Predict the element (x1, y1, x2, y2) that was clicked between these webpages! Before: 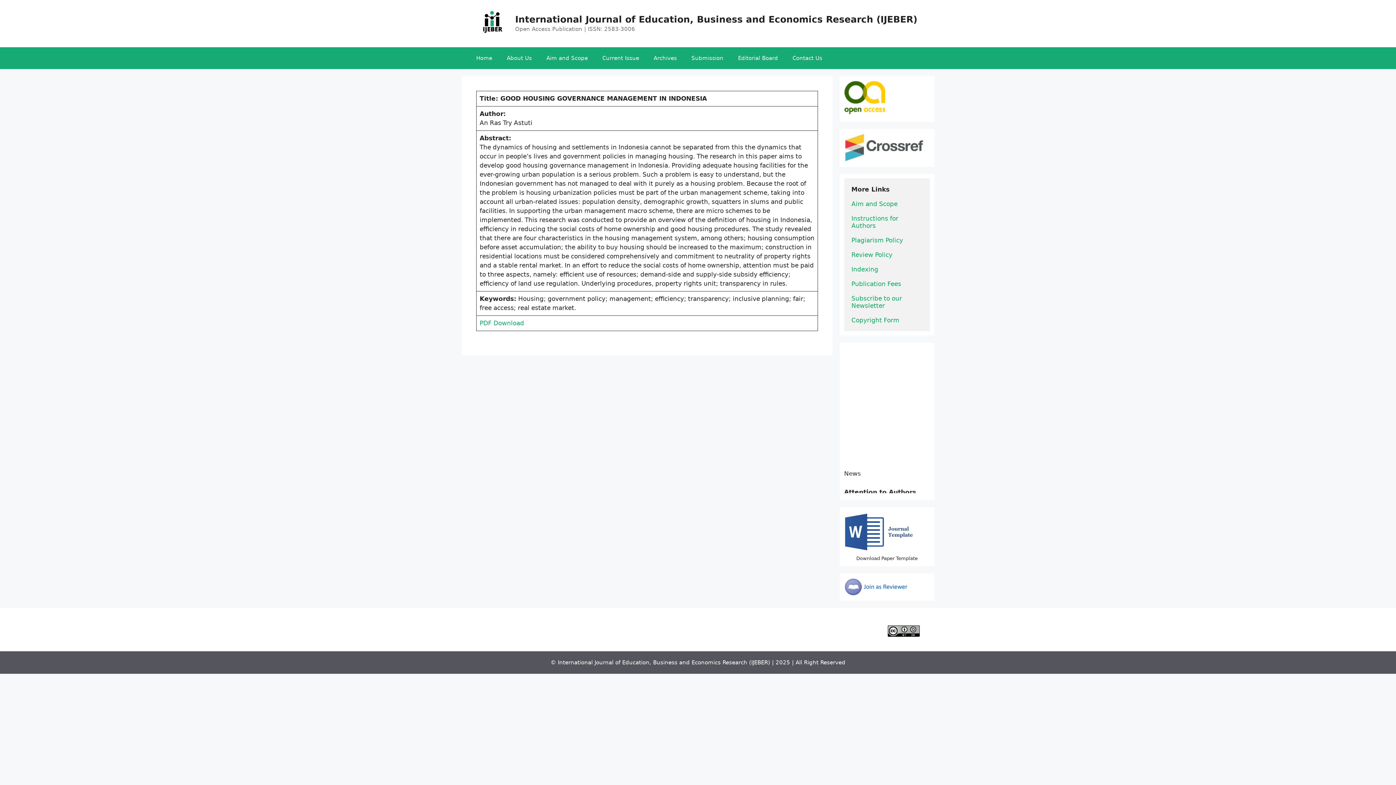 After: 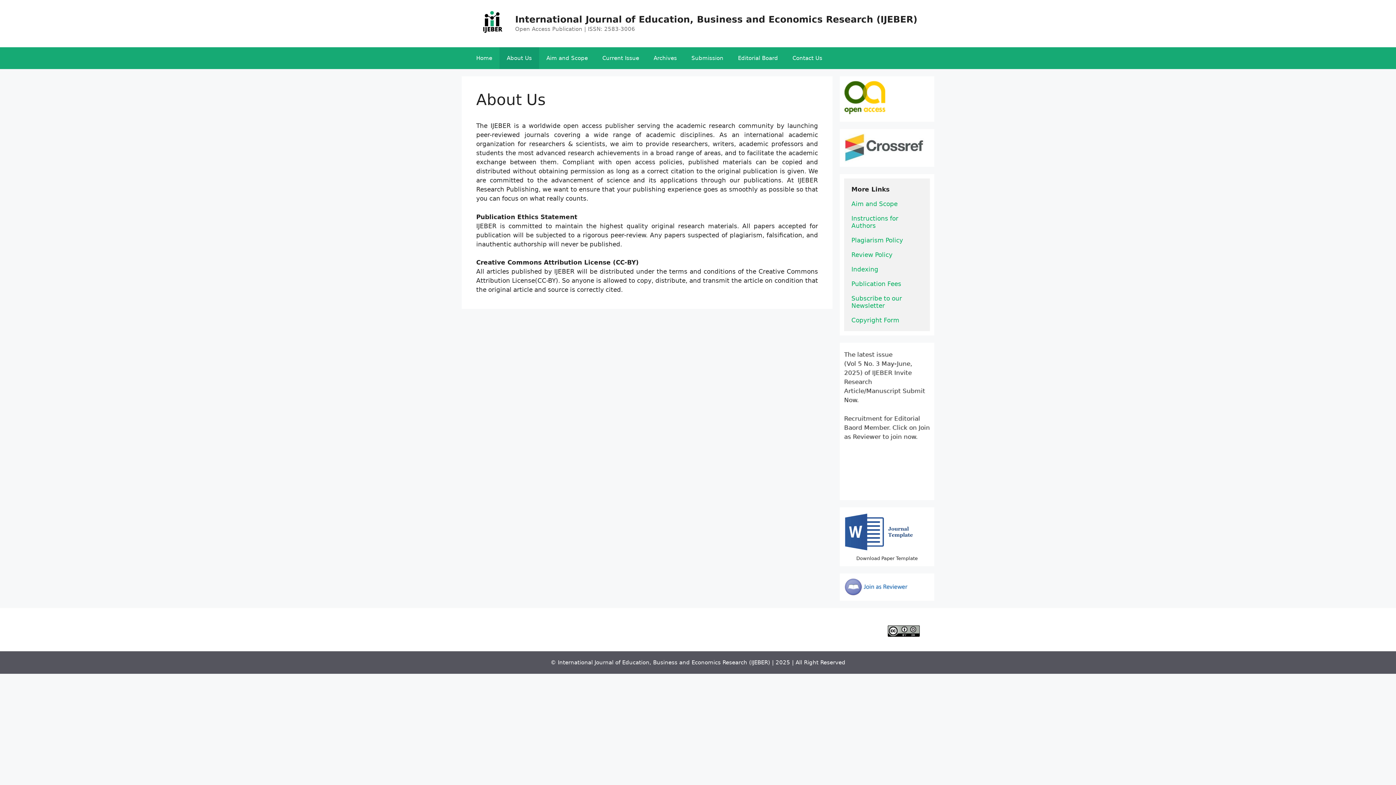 Action: bbox: (499, 47, 539, 69) label: About Us